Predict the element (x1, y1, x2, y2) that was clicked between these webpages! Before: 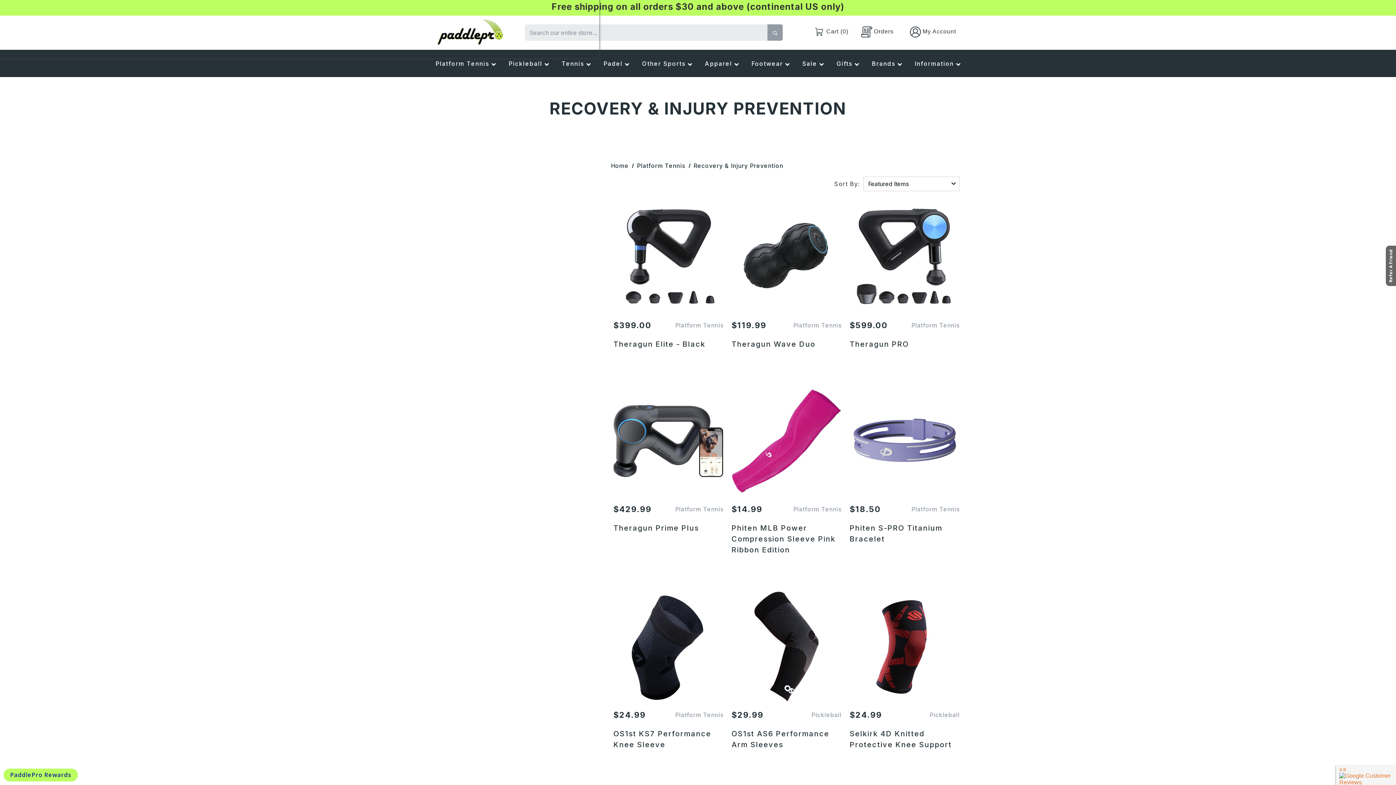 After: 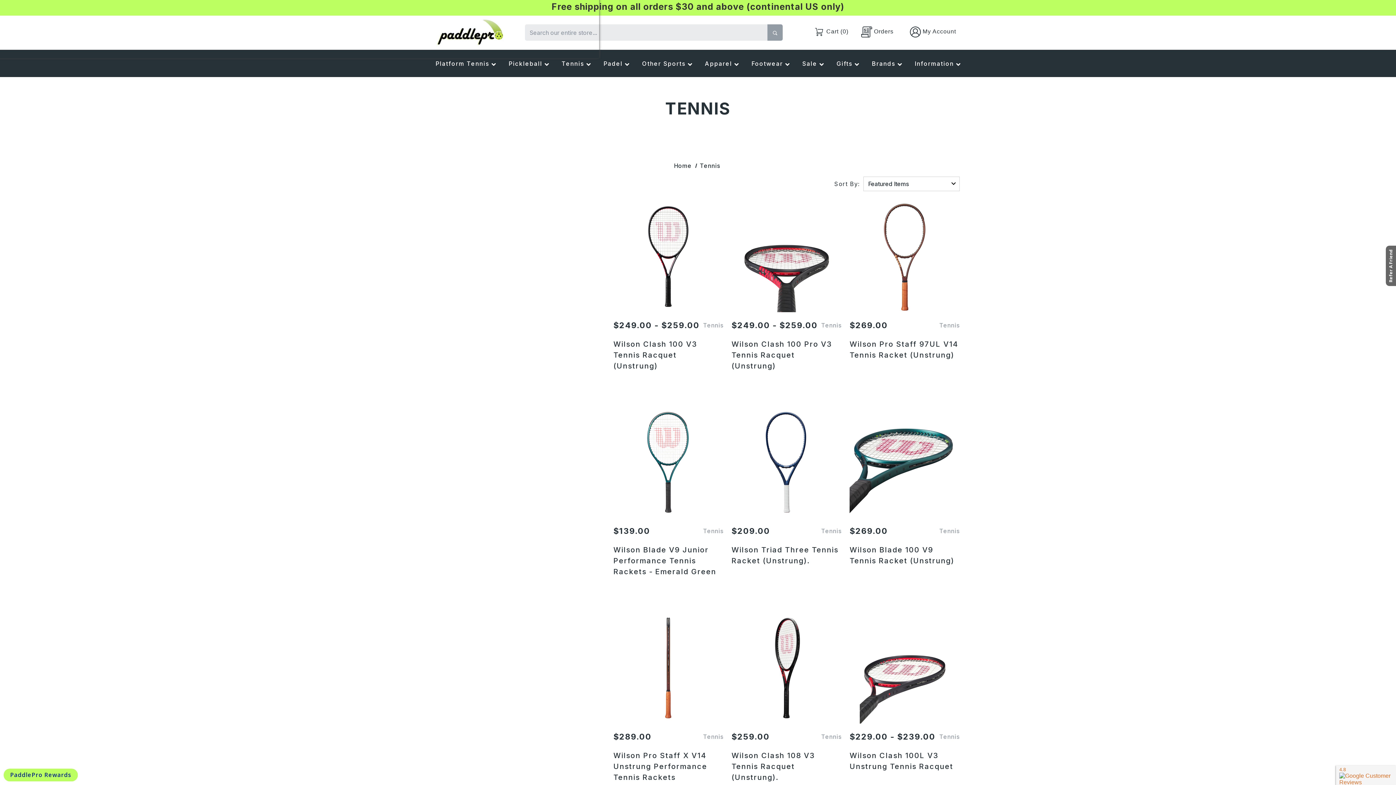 Action: bbox: (556, 49, 596, 77) label: Tennis 